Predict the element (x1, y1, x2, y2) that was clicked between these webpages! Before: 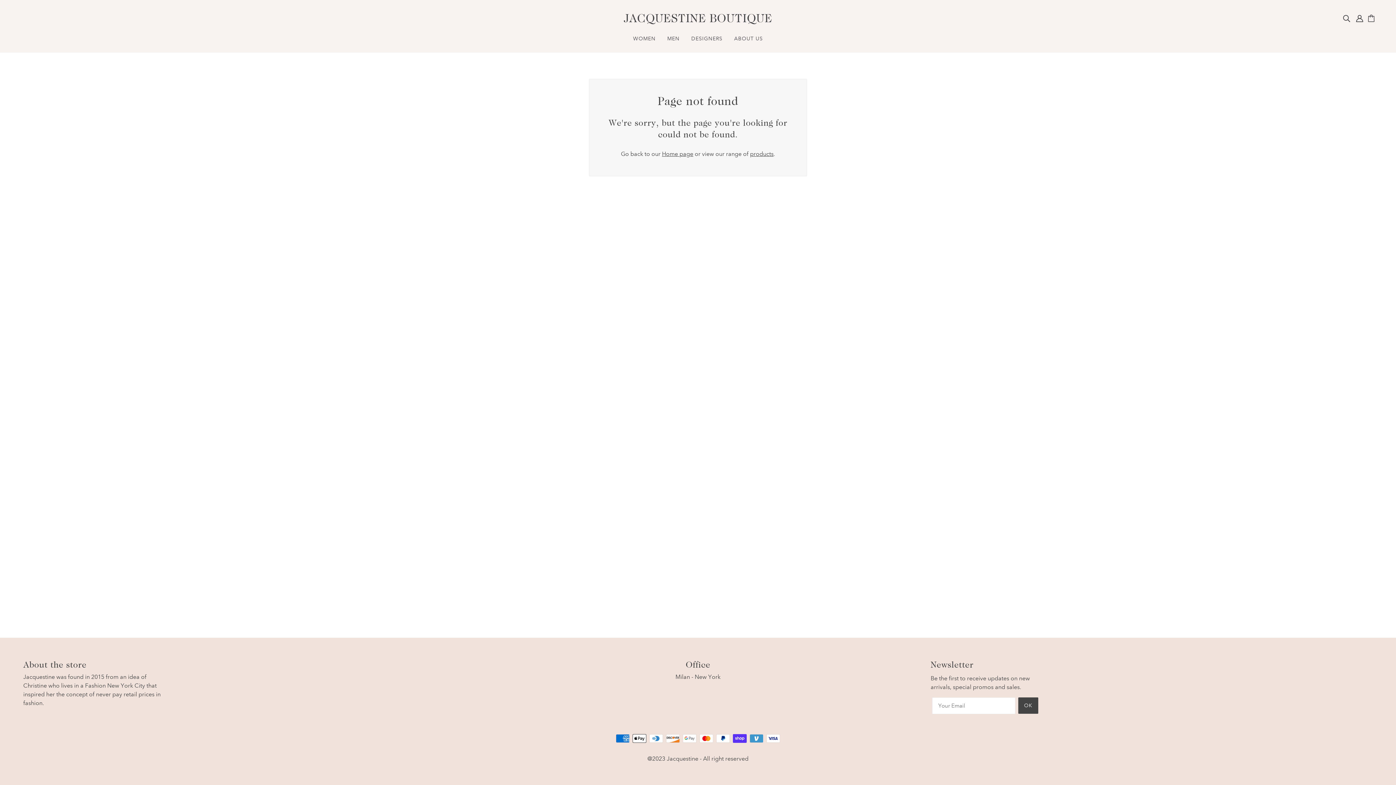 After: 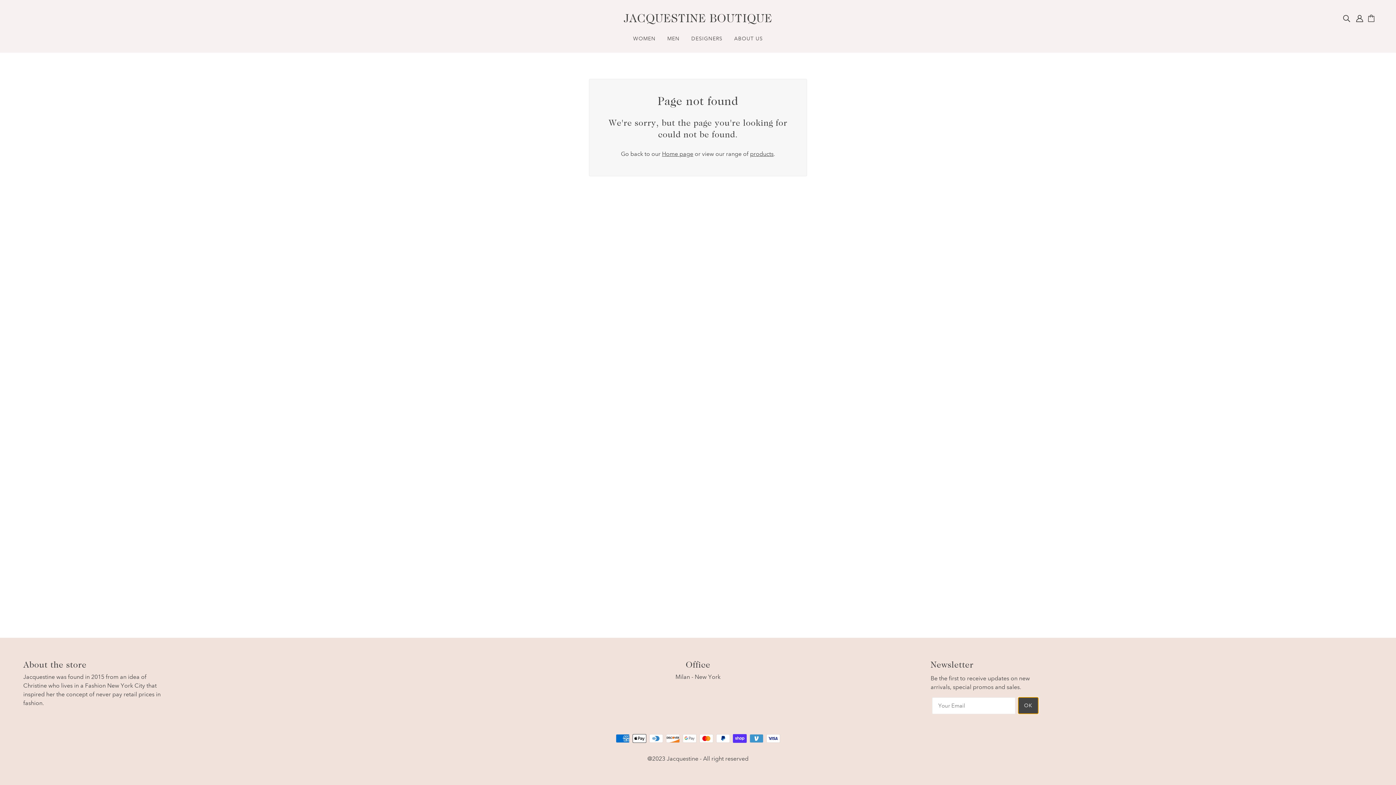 Action: label: OK bbox: (1018, 697, 1038, 714)